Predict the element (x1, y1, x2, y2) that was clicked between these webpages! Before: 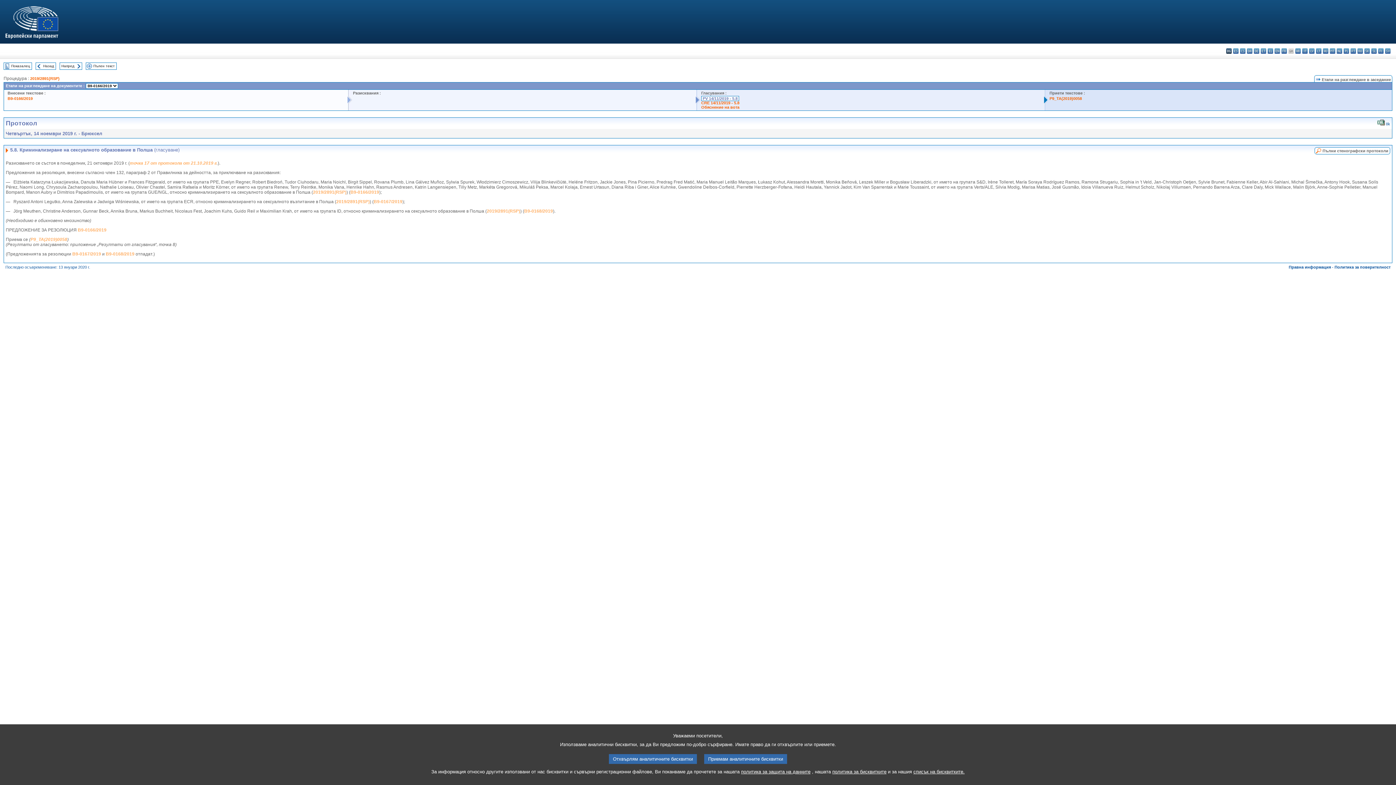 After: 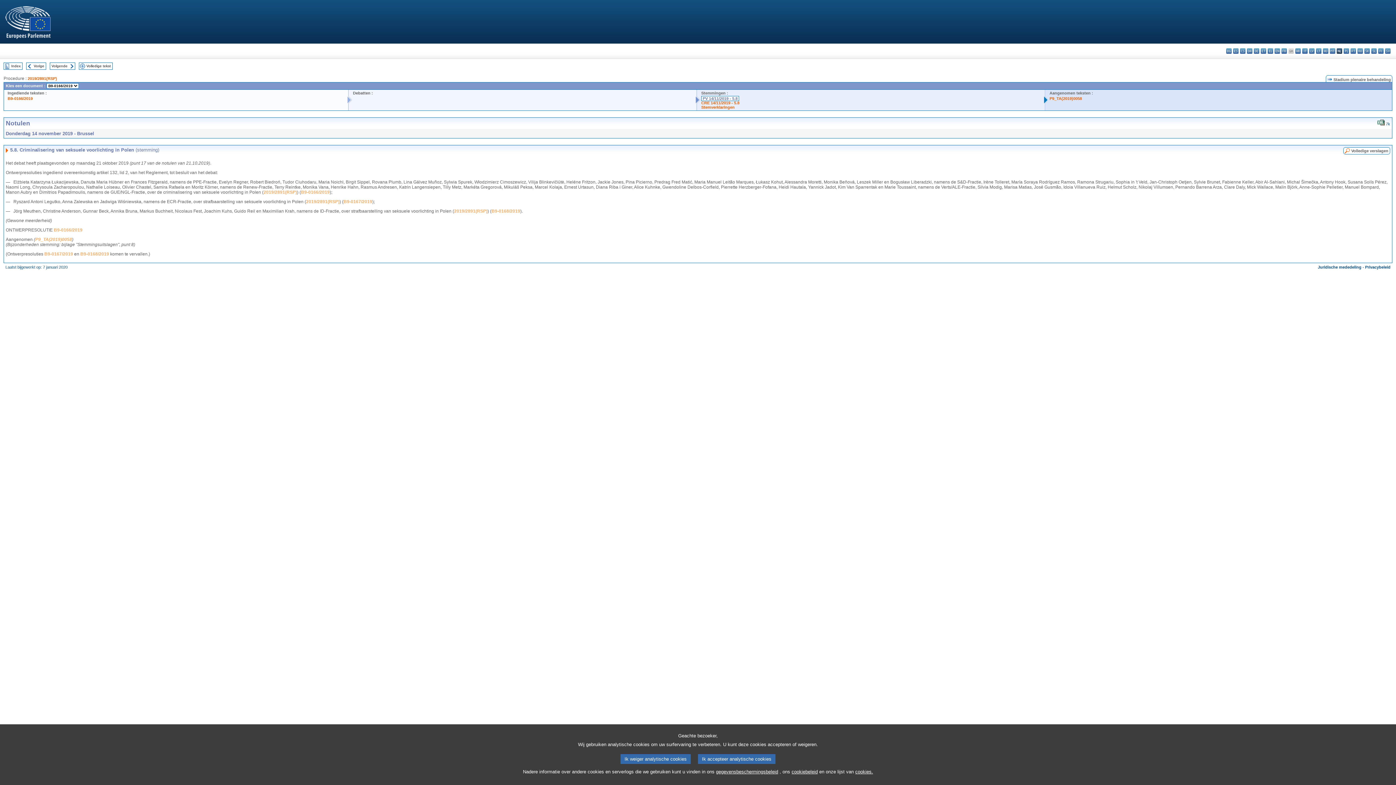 Action: bbox: (1337, 48, 1342, 53) label: nl - Nederlands